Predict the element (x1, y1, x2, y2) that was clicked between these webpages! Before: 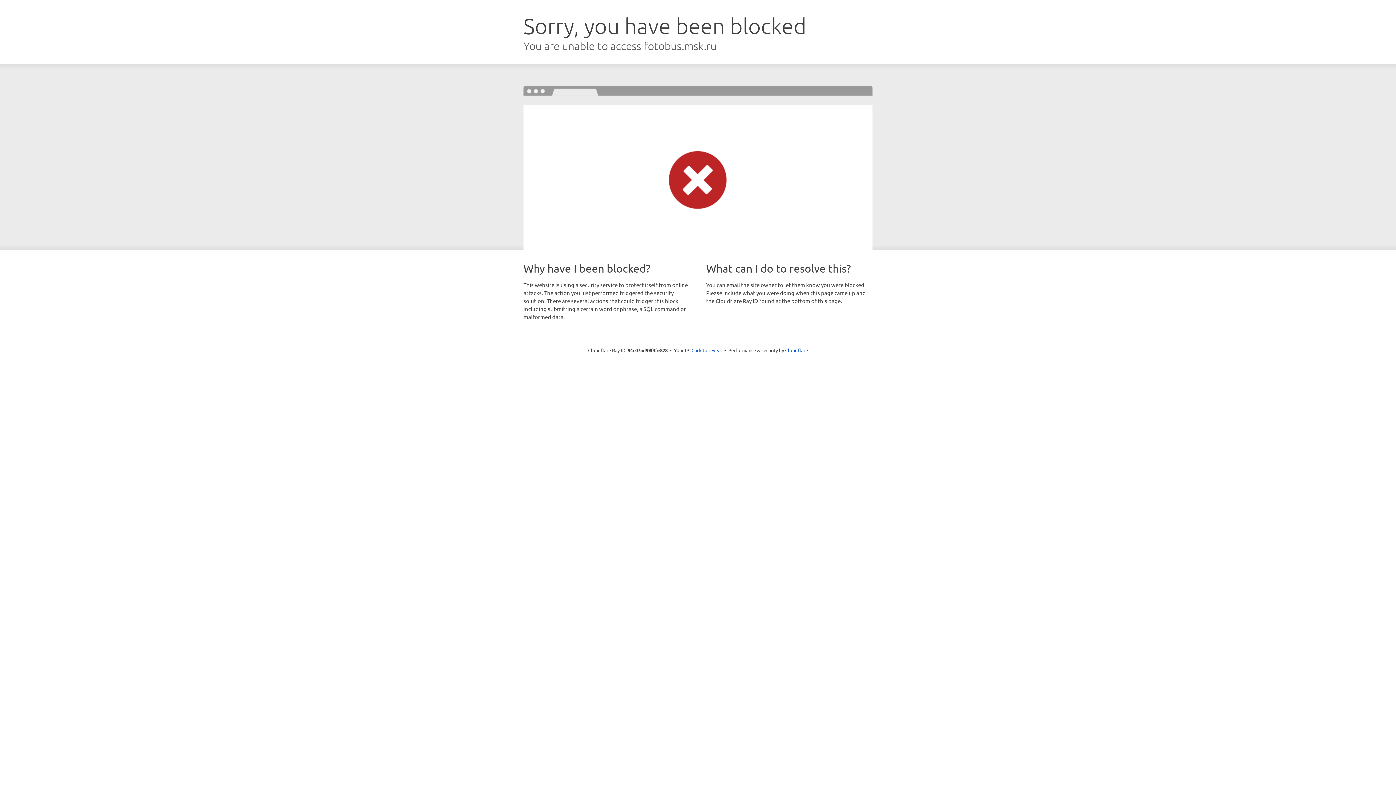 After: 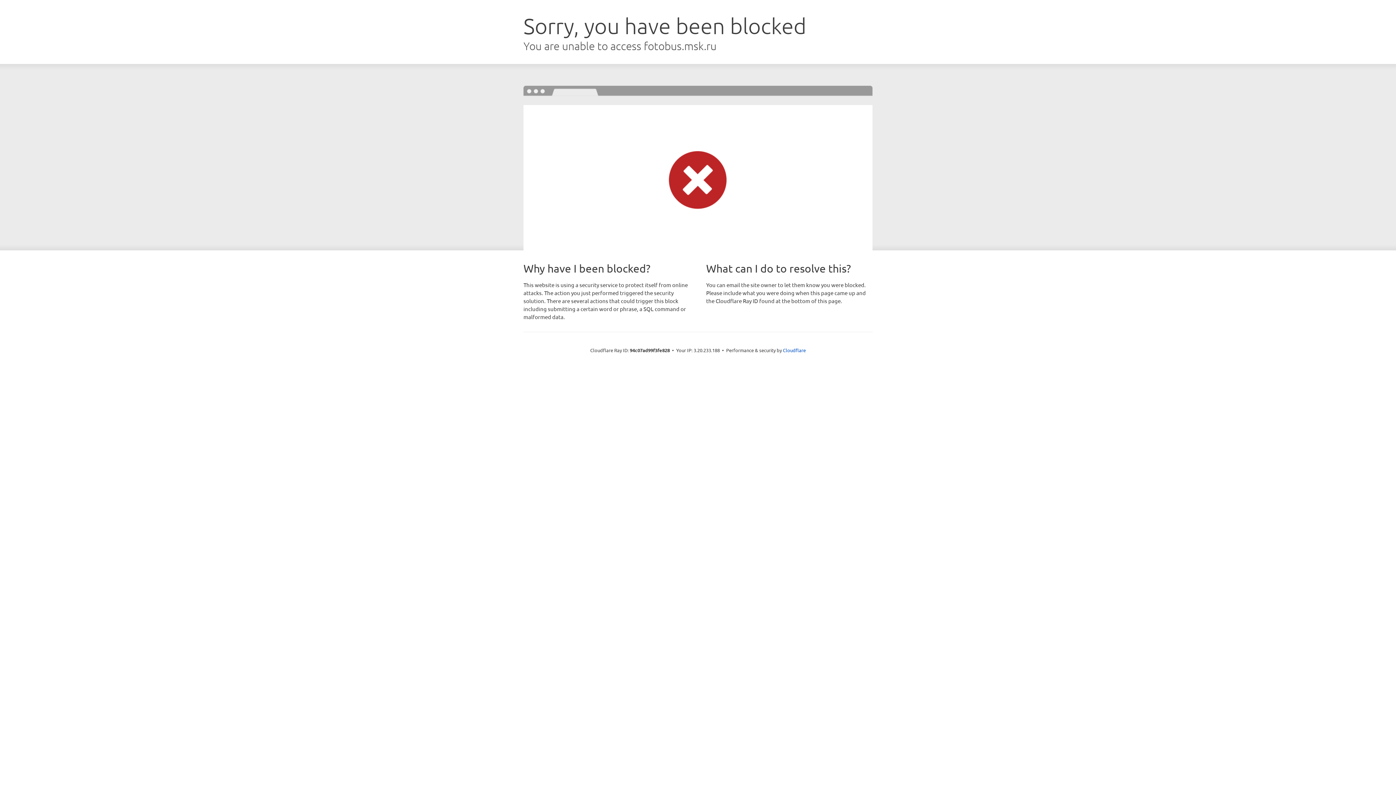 Action: label: Click to reveal bbox: (691, 346, 722, 353)